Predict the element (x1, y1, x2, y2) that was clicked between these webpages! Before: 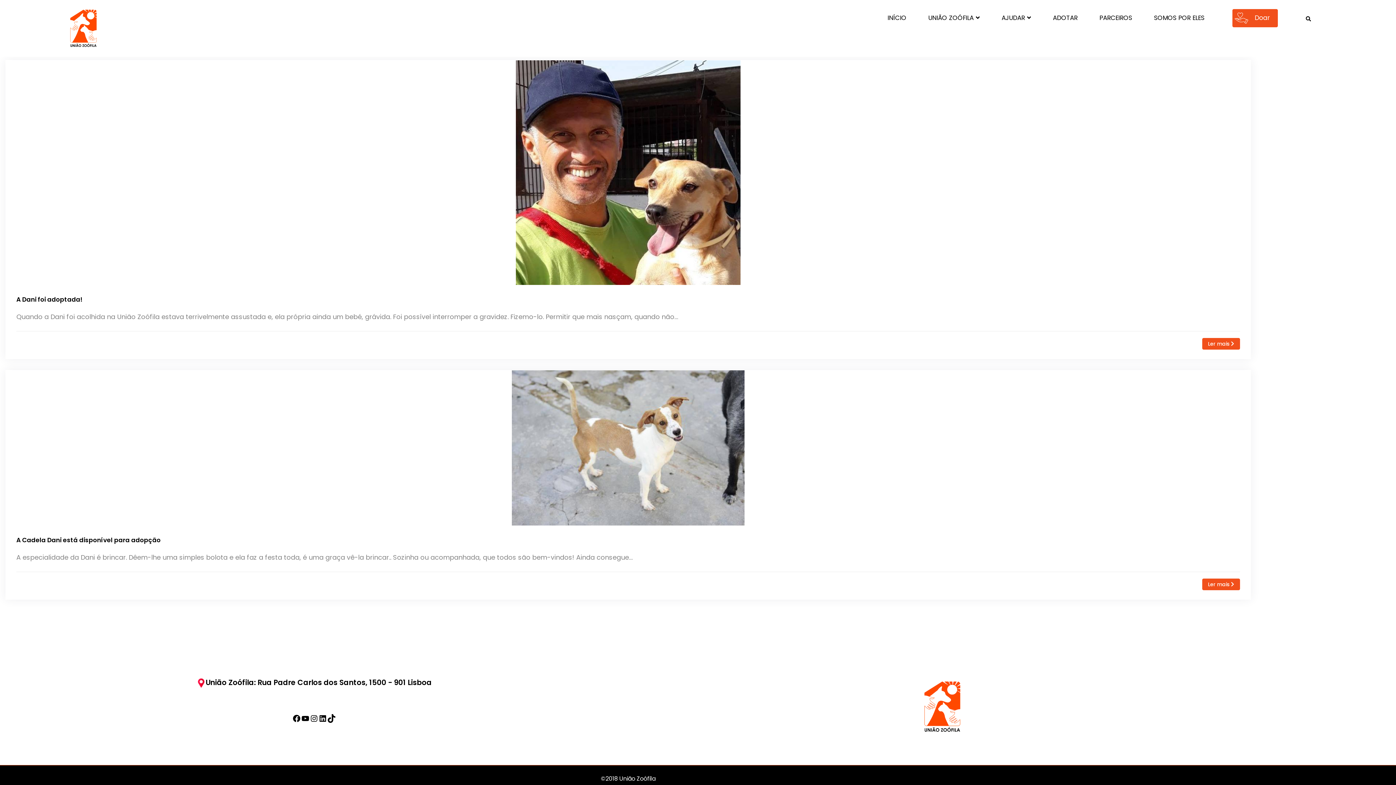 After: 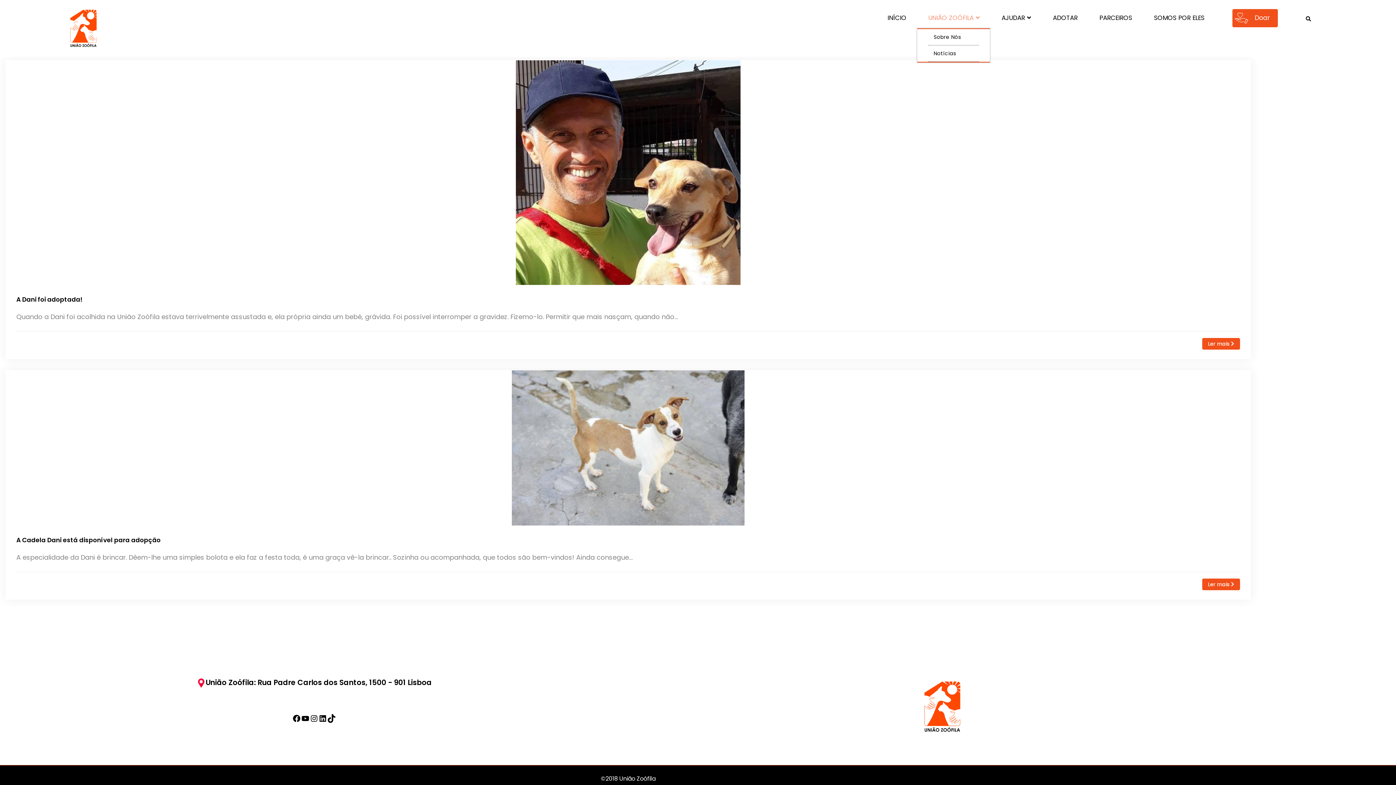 Action: label: UNIÃO ZOÓFILA bbox: (928, 13, 980, 21)